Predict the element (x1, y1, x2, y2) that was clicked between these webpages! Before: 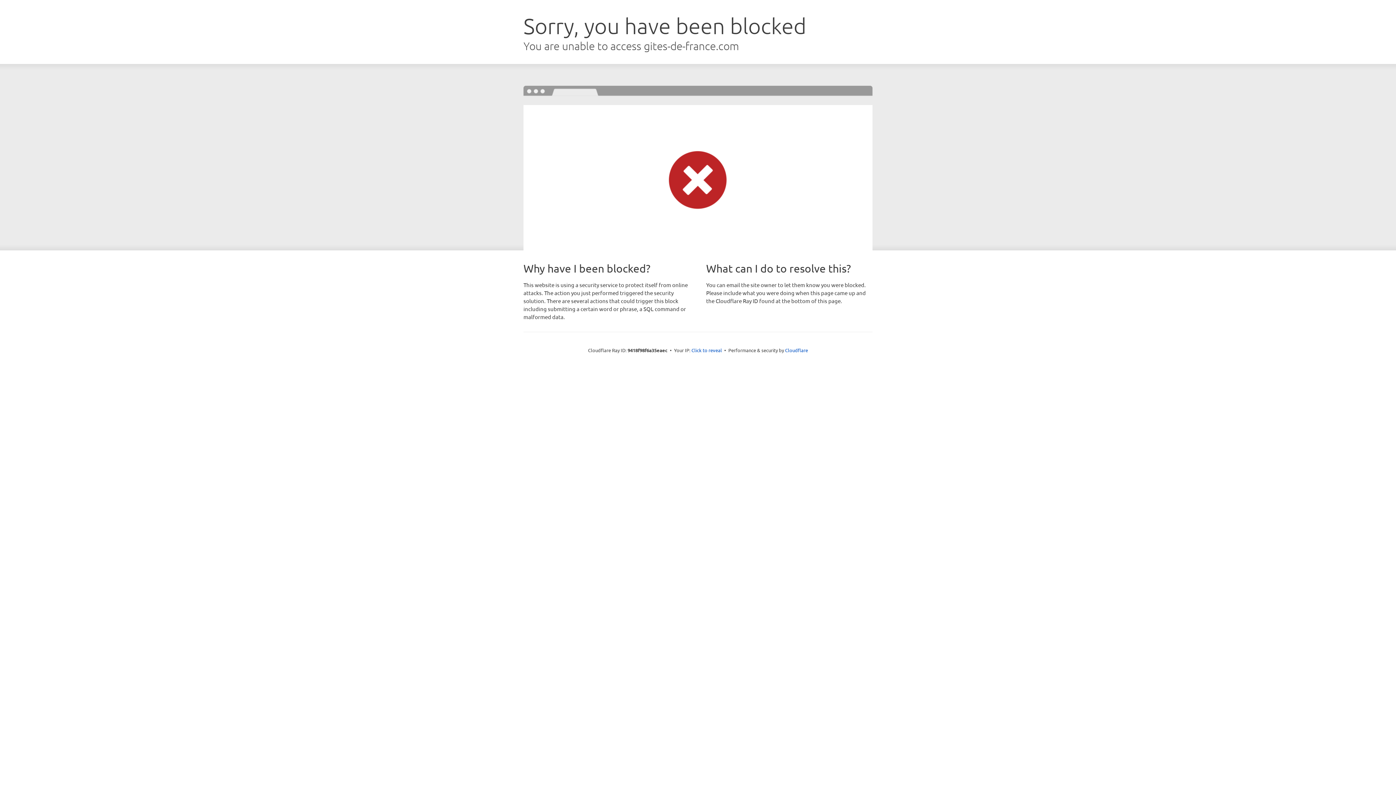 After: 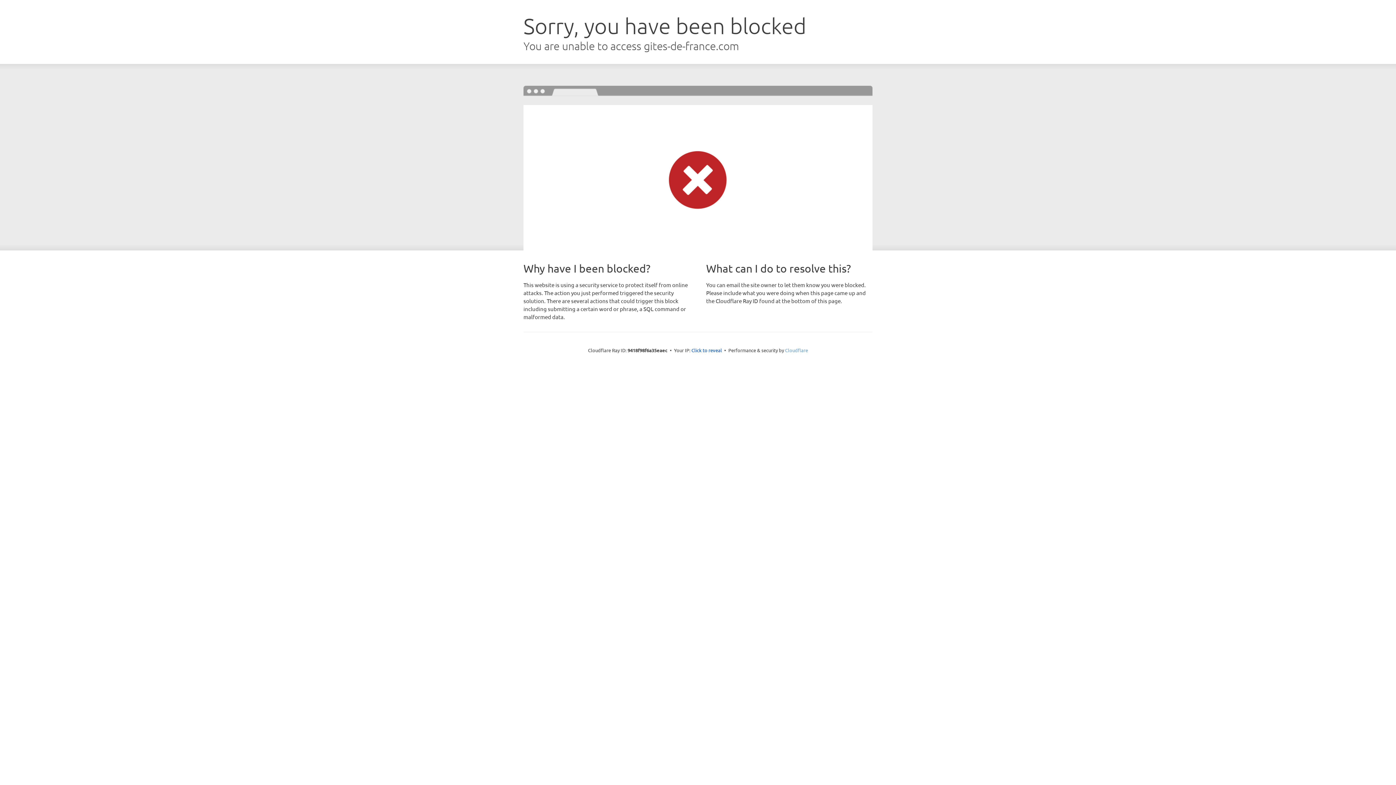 Action: bbox: (785, 347, 808, 353) label: Cloudflare